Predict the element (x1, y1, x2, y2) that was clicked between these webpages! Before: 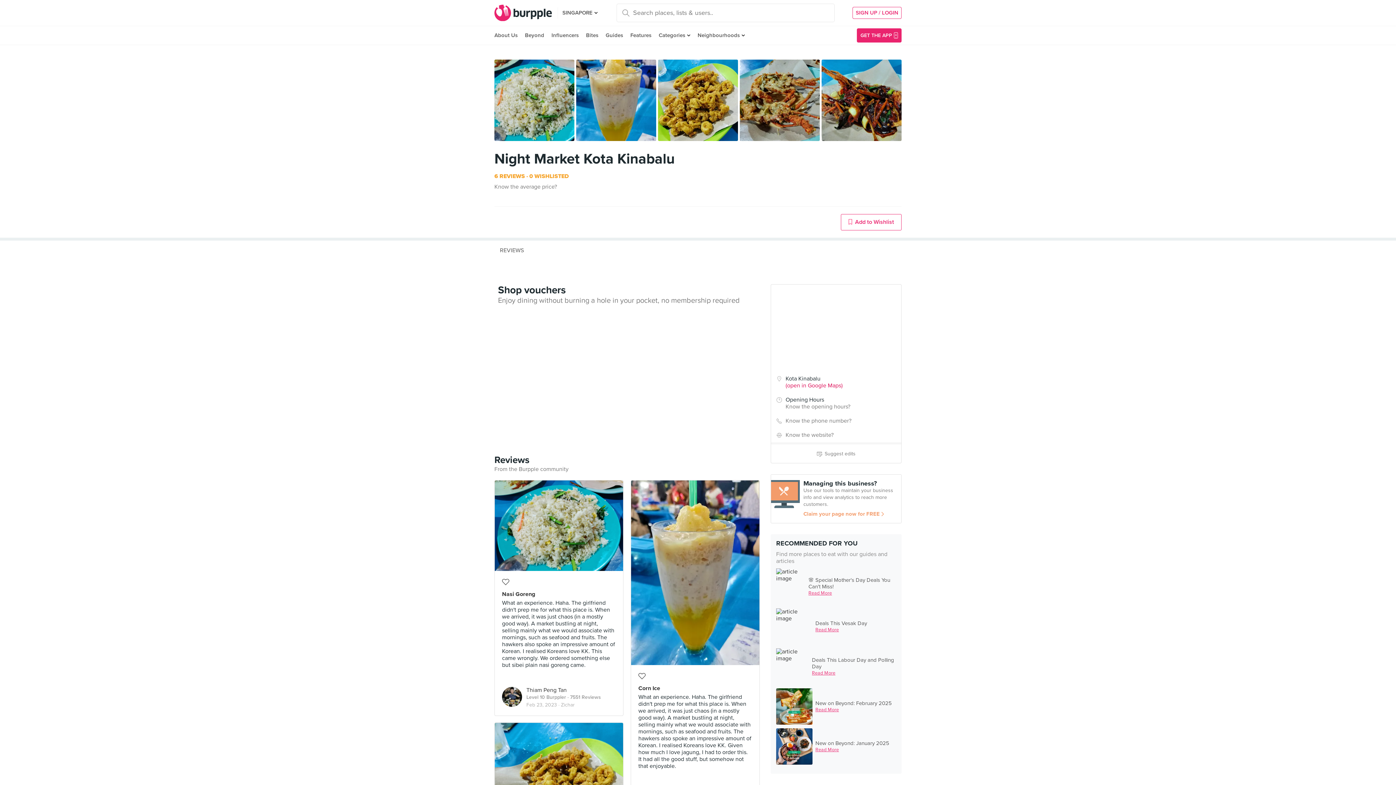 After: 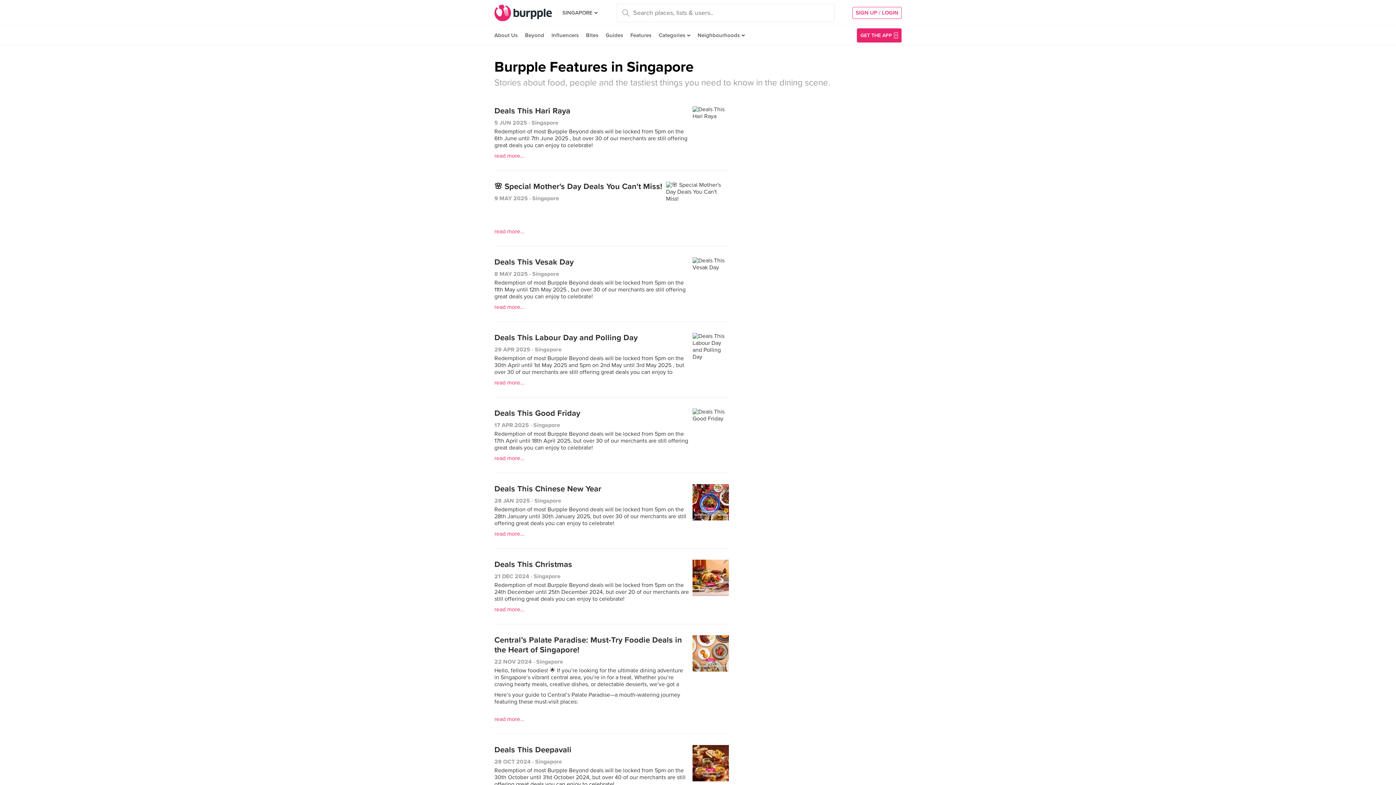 Action: bbox: (626, 26, 655, 44) label: Features